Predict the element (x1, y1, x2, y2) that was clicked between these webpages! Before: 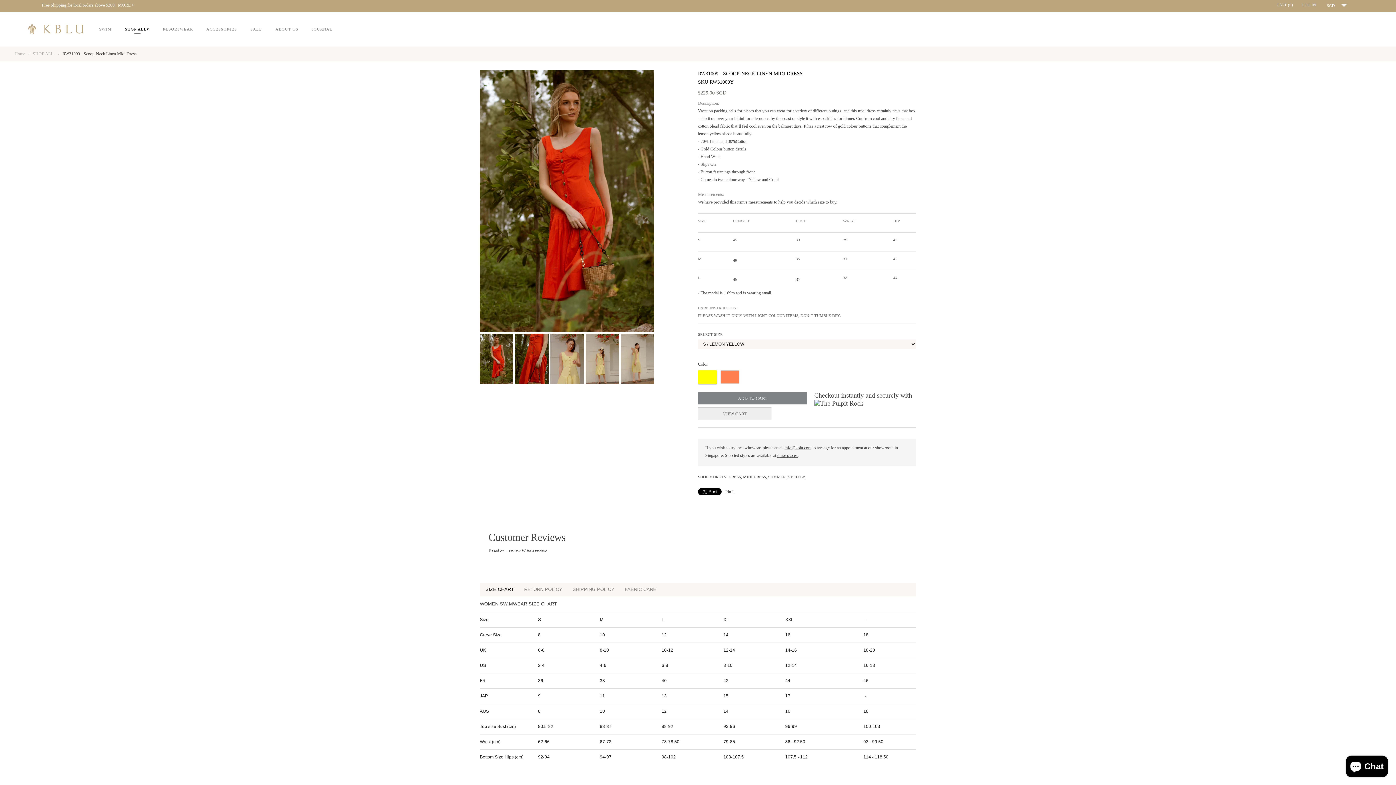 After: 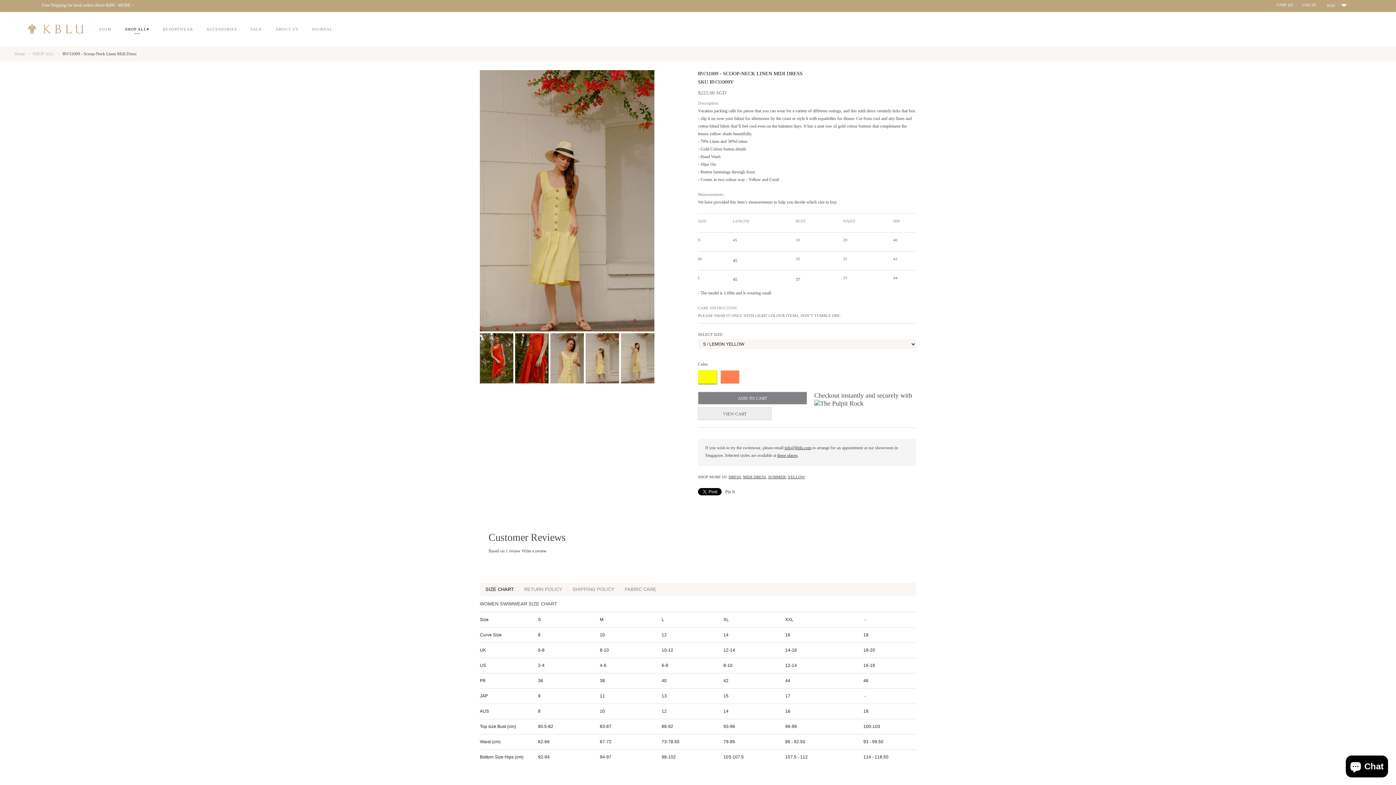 Action: bbox: (585, 379, 619, 384)